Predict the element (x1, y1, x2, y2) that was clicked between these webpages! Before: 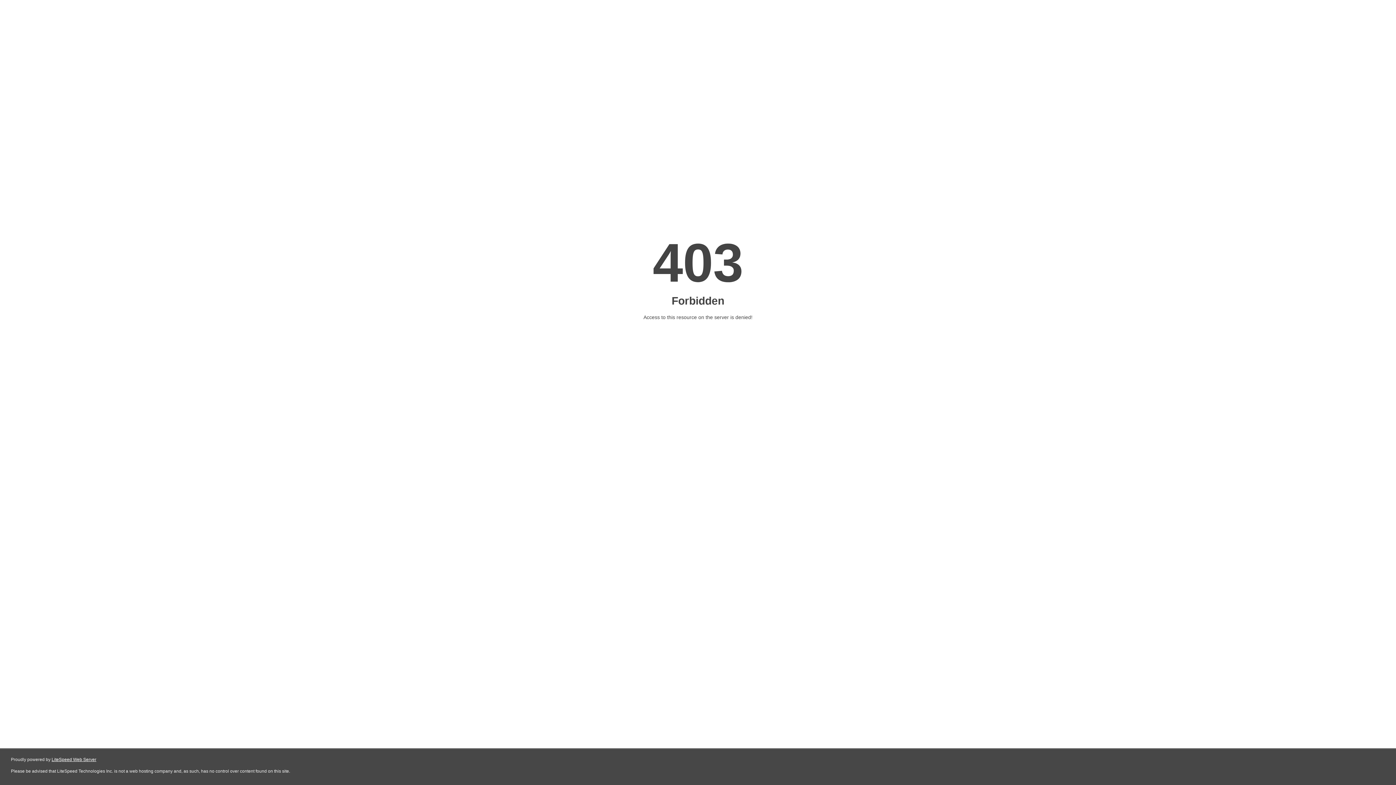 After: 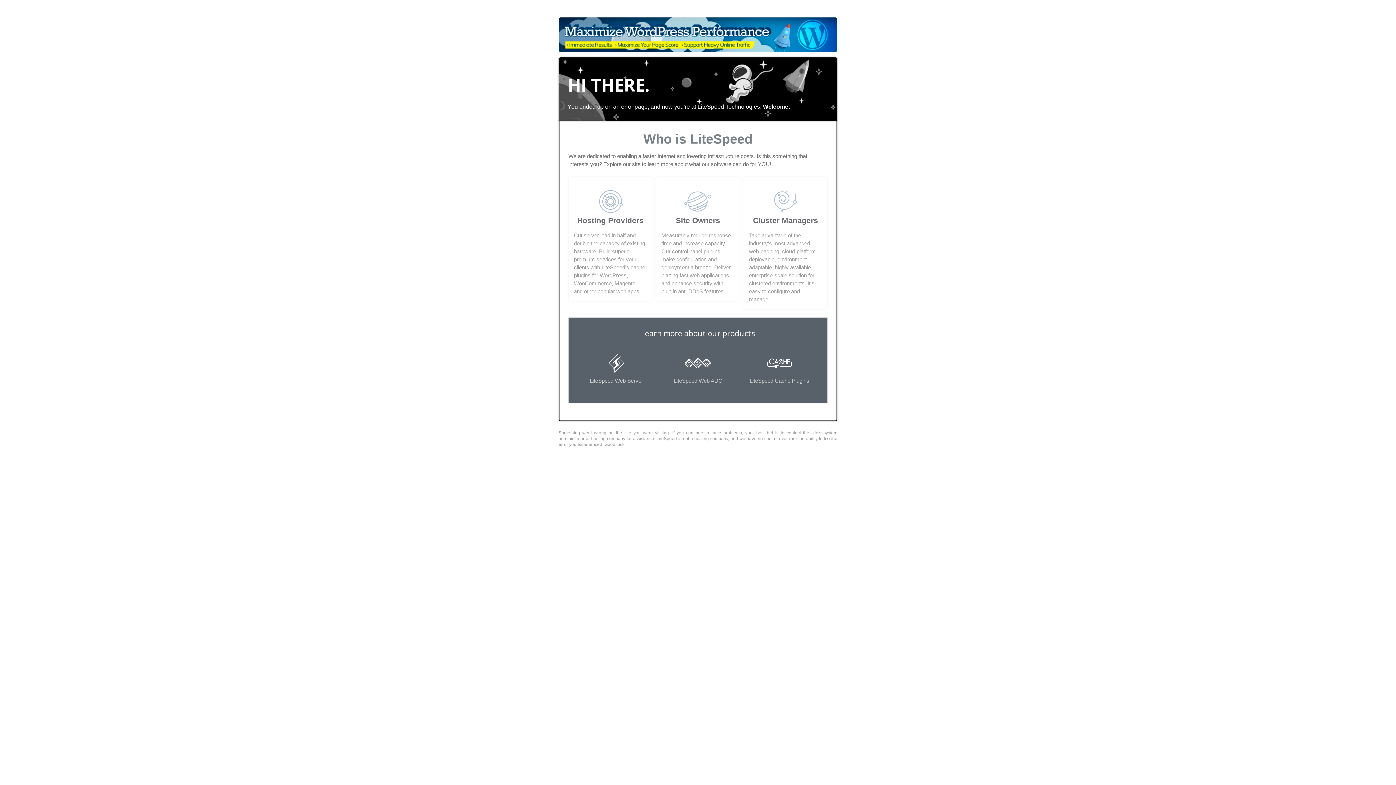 Action: label: LiteSpeed Web Server bbox: (51, 757, 96, 762)